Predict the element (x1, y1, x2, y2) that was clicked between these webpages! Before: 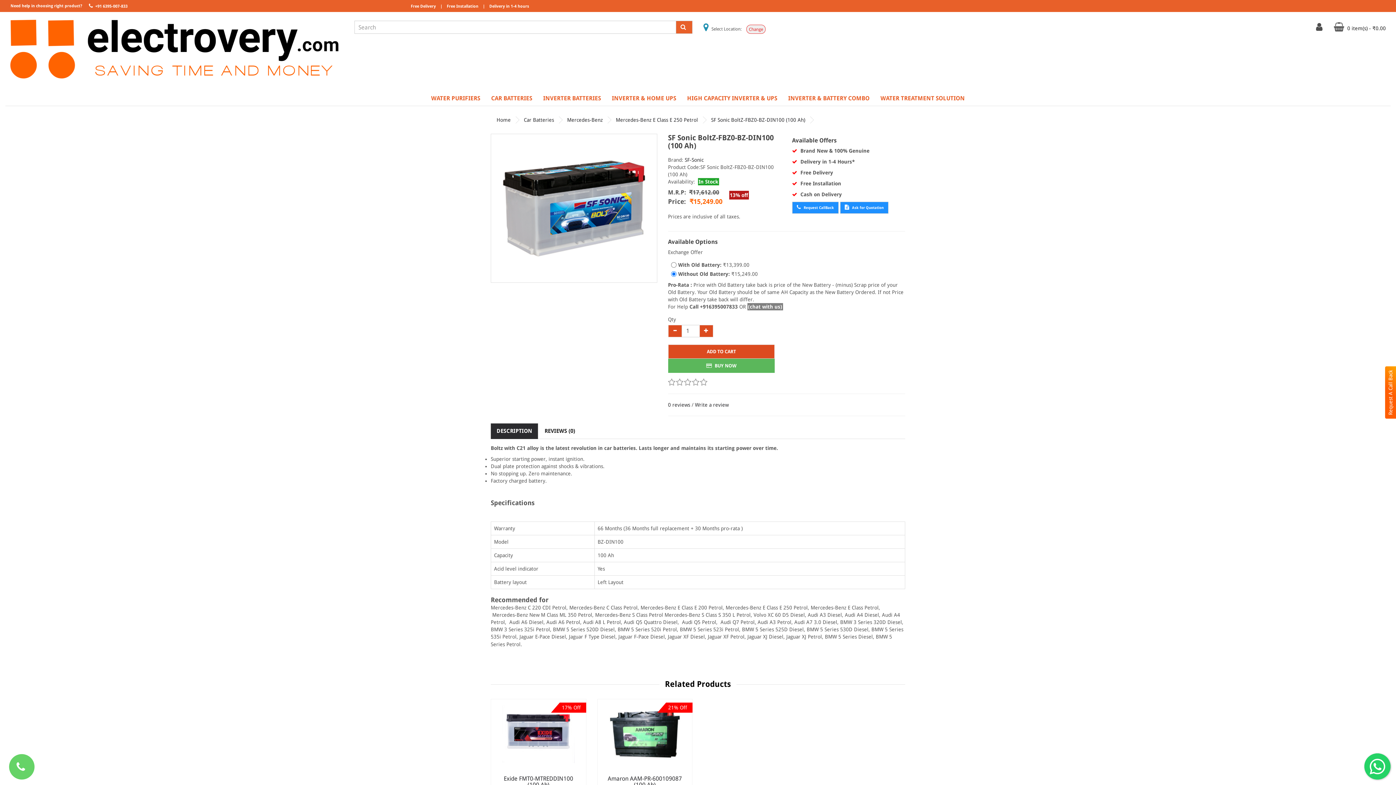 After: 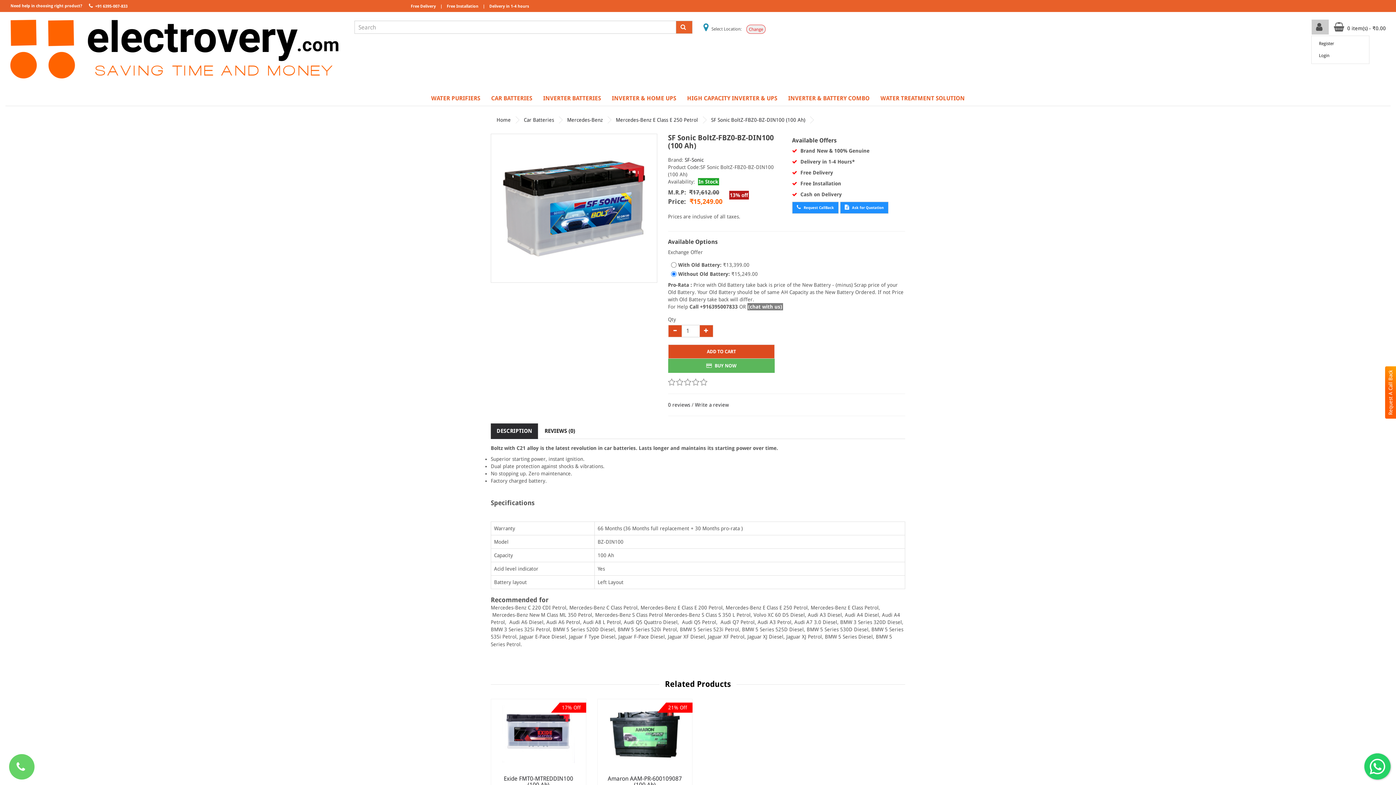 Action: bbox: (1311, 19, 1329, 34)